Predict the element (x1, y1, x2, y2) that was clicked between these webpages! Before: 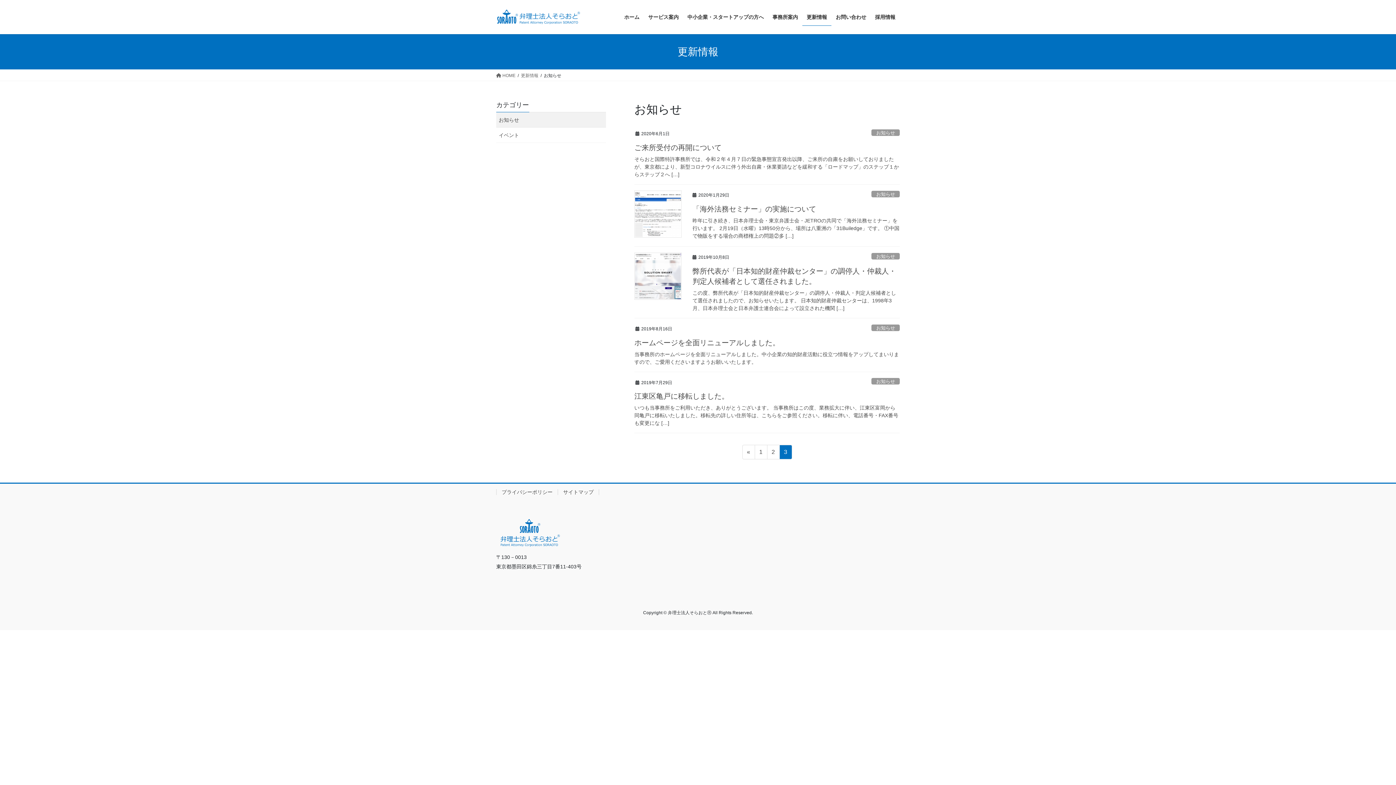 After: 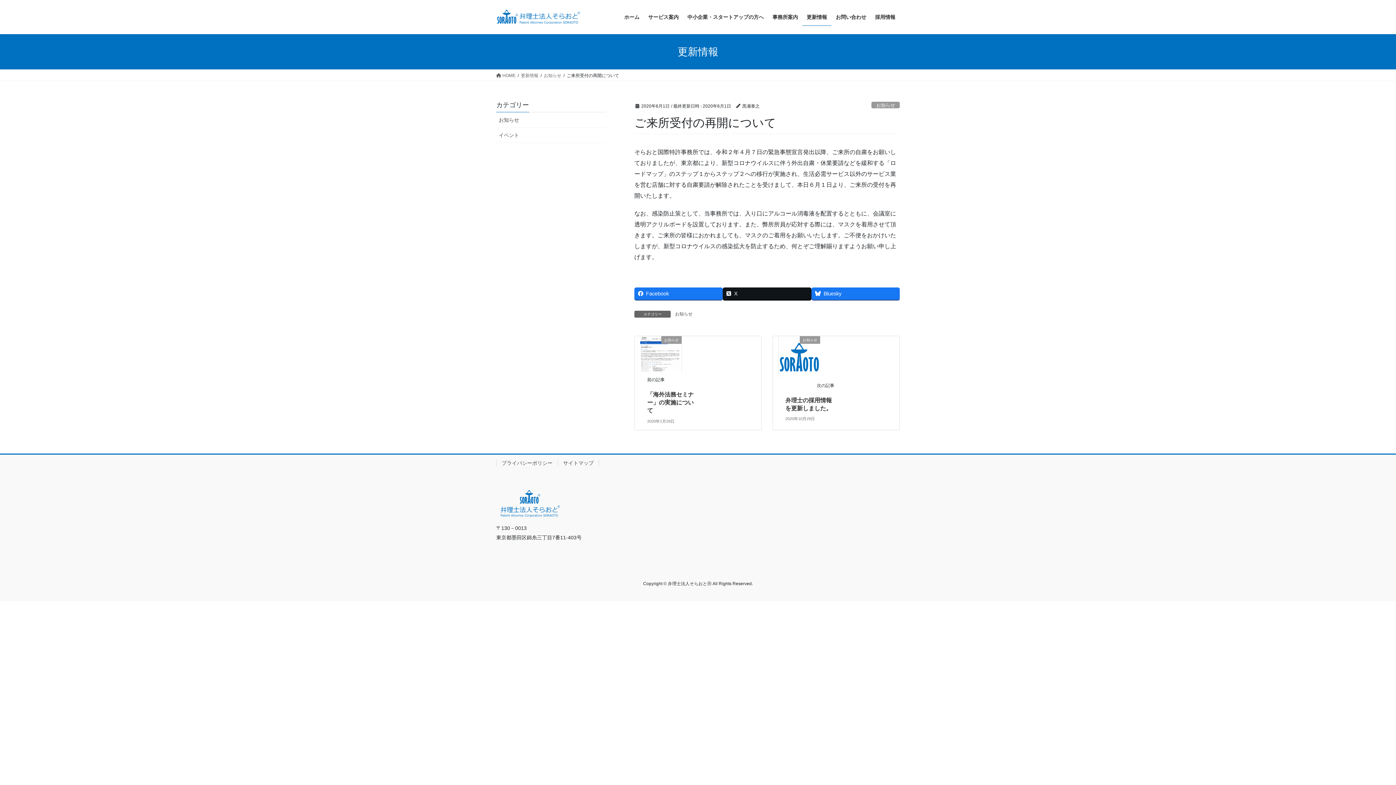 Action: bbox: (634, 155, 900, 178) label: そらおと国際特許事務所では、令和２年４月７日の緊急事態宣言発出以降、ご来所の自粛をお願いしておりましたが、東京都により、新型コロナウイルスに伴う外出自粛・休業要請などを緩和する「ロードマップ」のステップ１からステップ２へ […]